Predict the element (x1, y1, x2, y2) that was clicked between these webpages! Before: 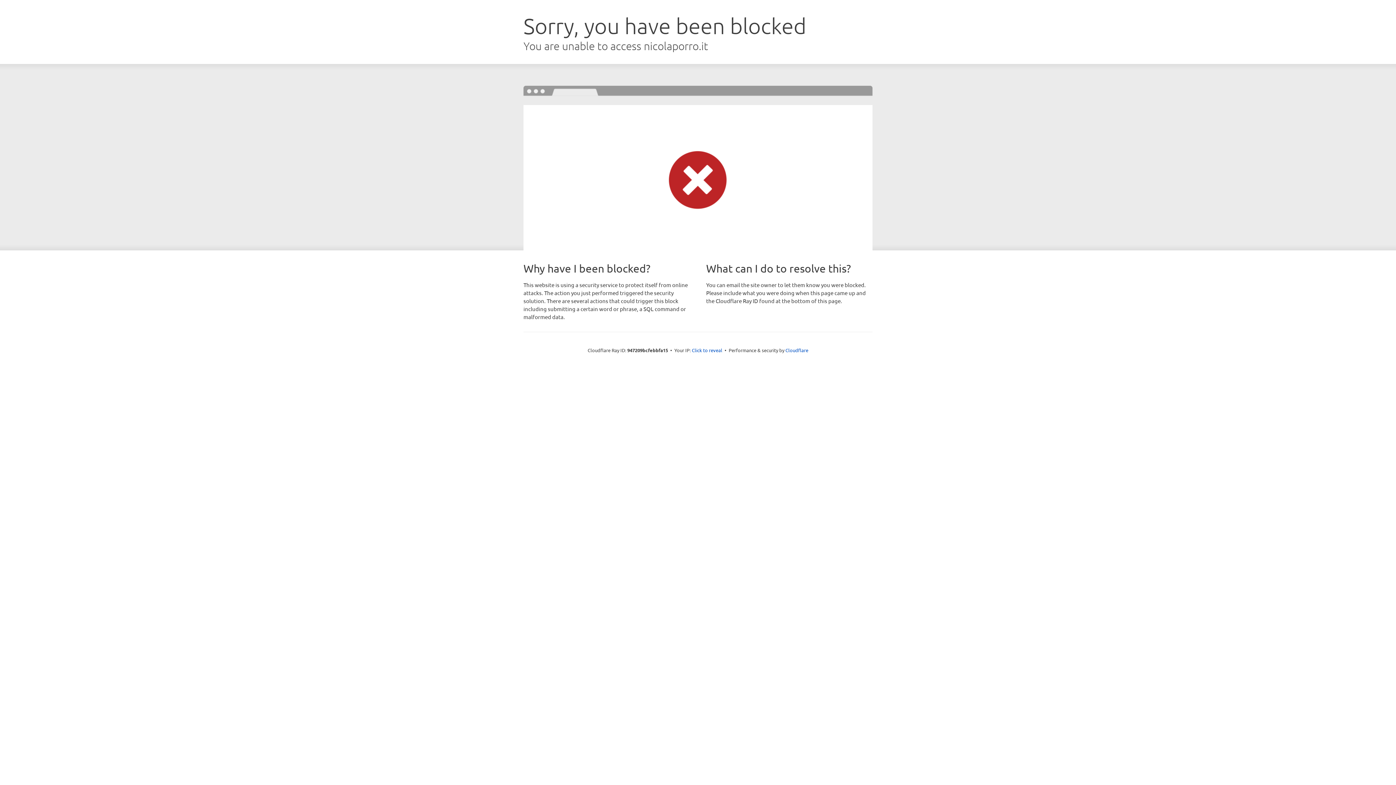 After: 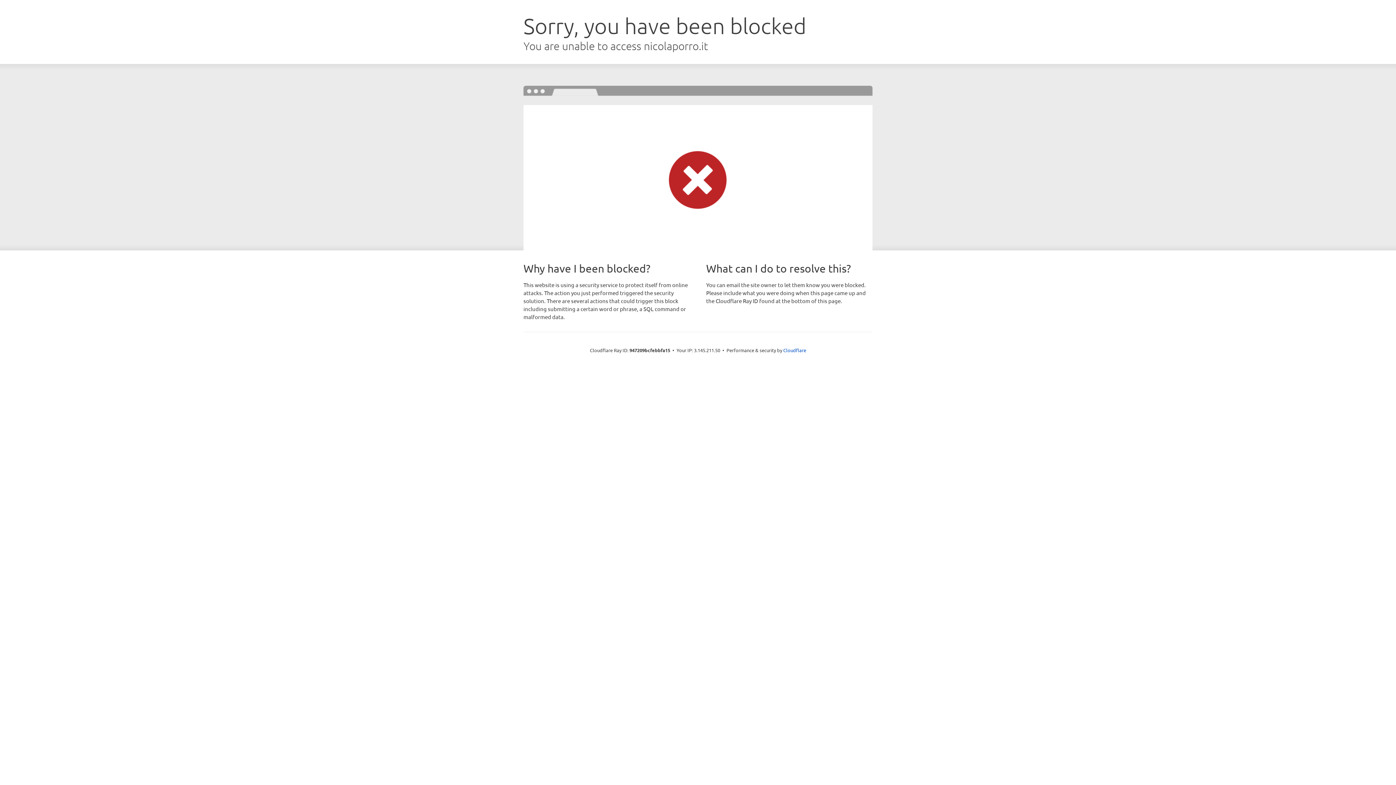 Action: bbox: (692, 346, 722, 353) label: Click to reveal